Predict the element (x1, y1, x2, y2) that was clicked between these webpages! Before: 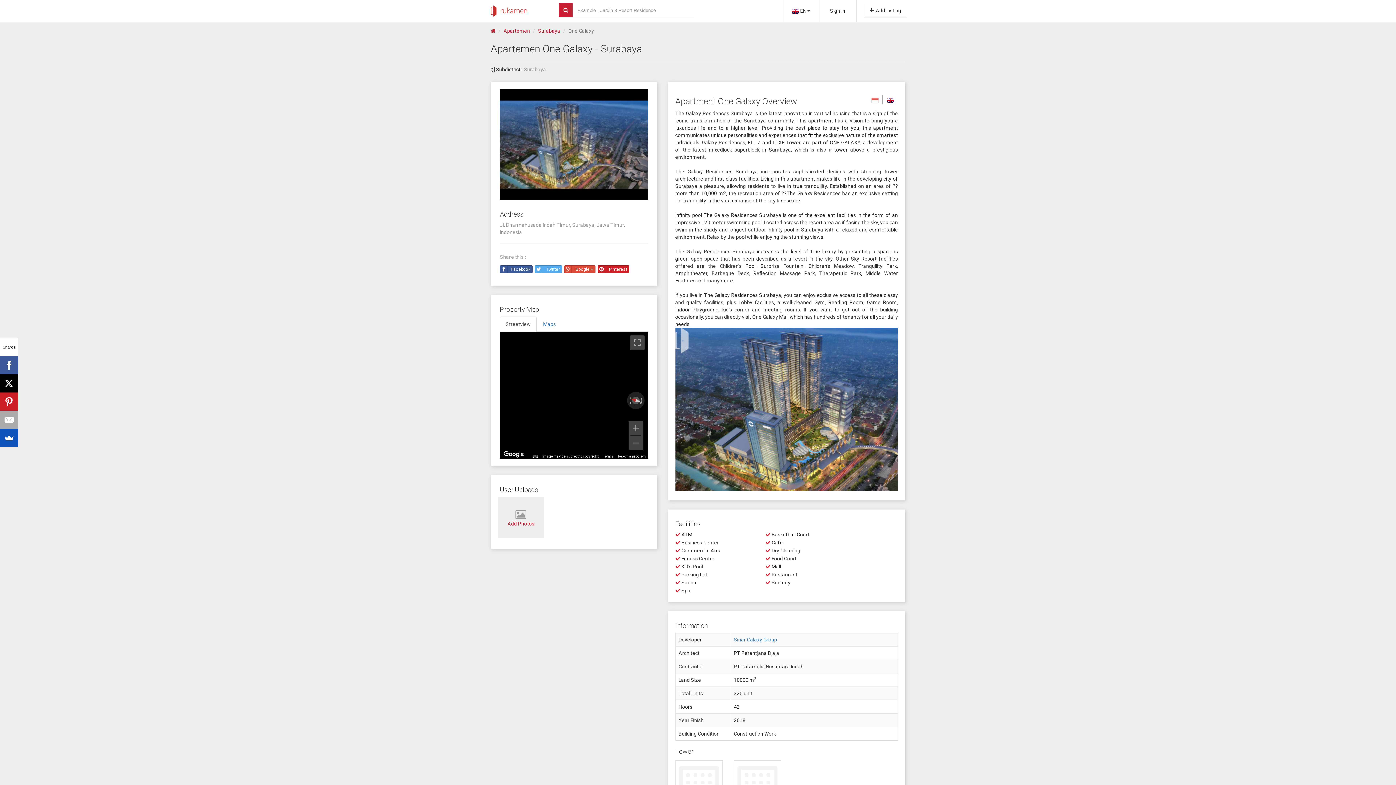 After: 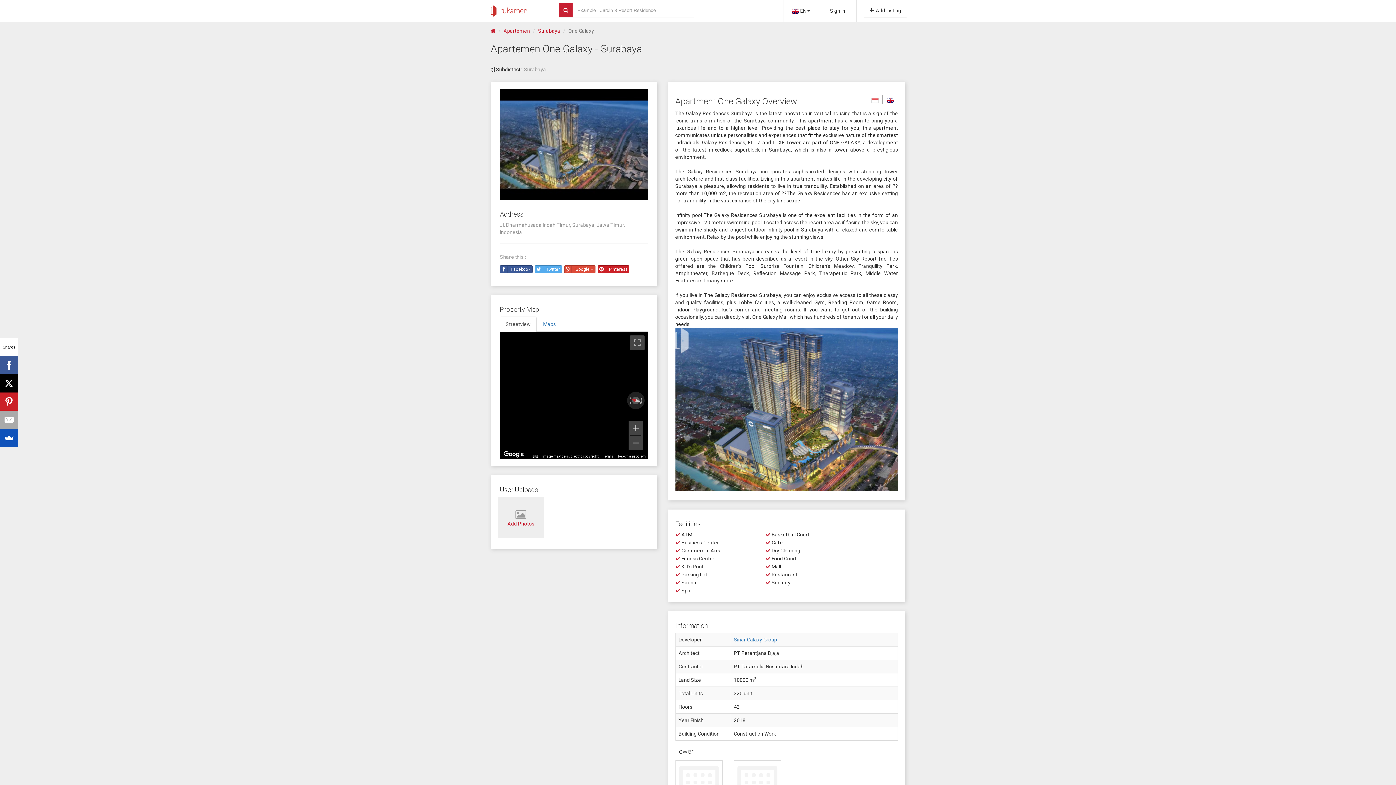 Action: label: Zoom out bbox: (628, 435, 643, 450)